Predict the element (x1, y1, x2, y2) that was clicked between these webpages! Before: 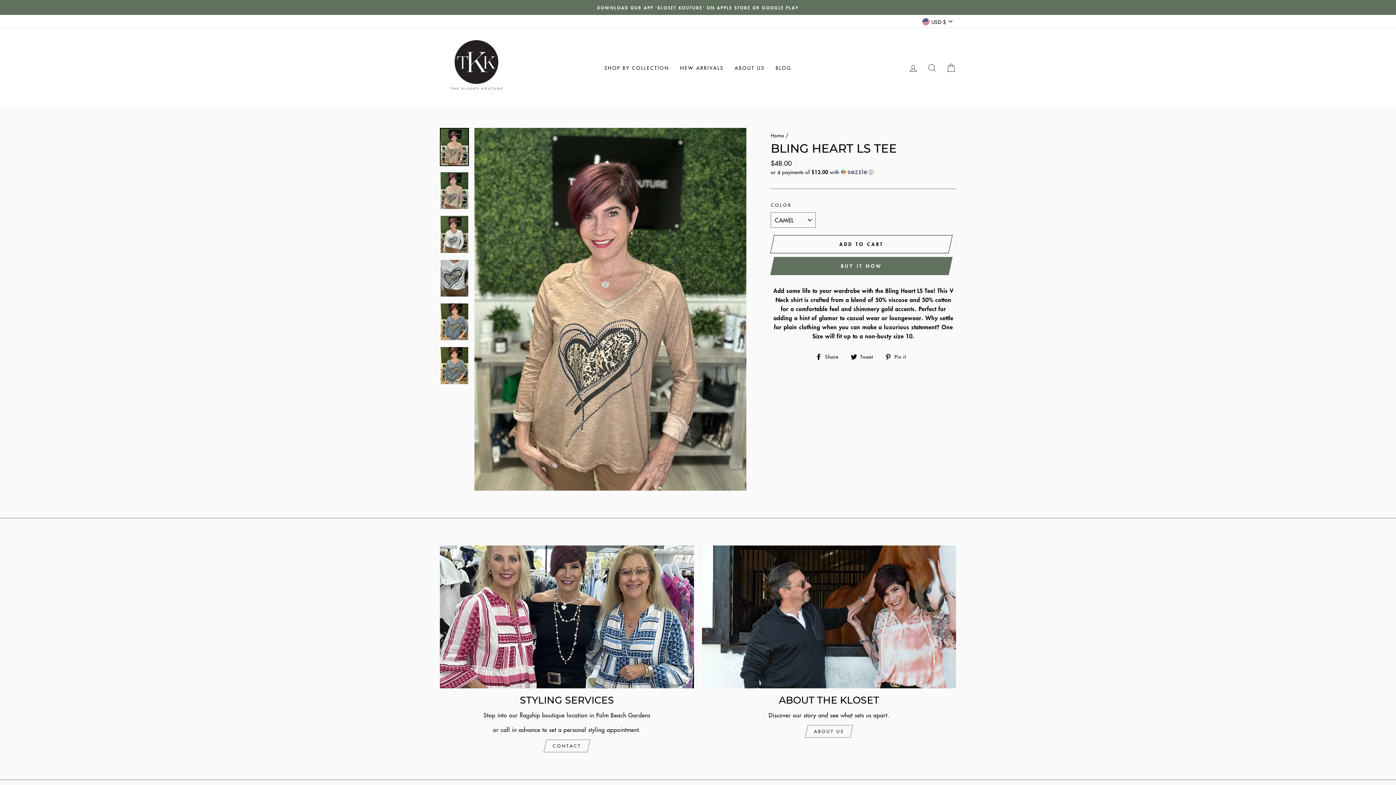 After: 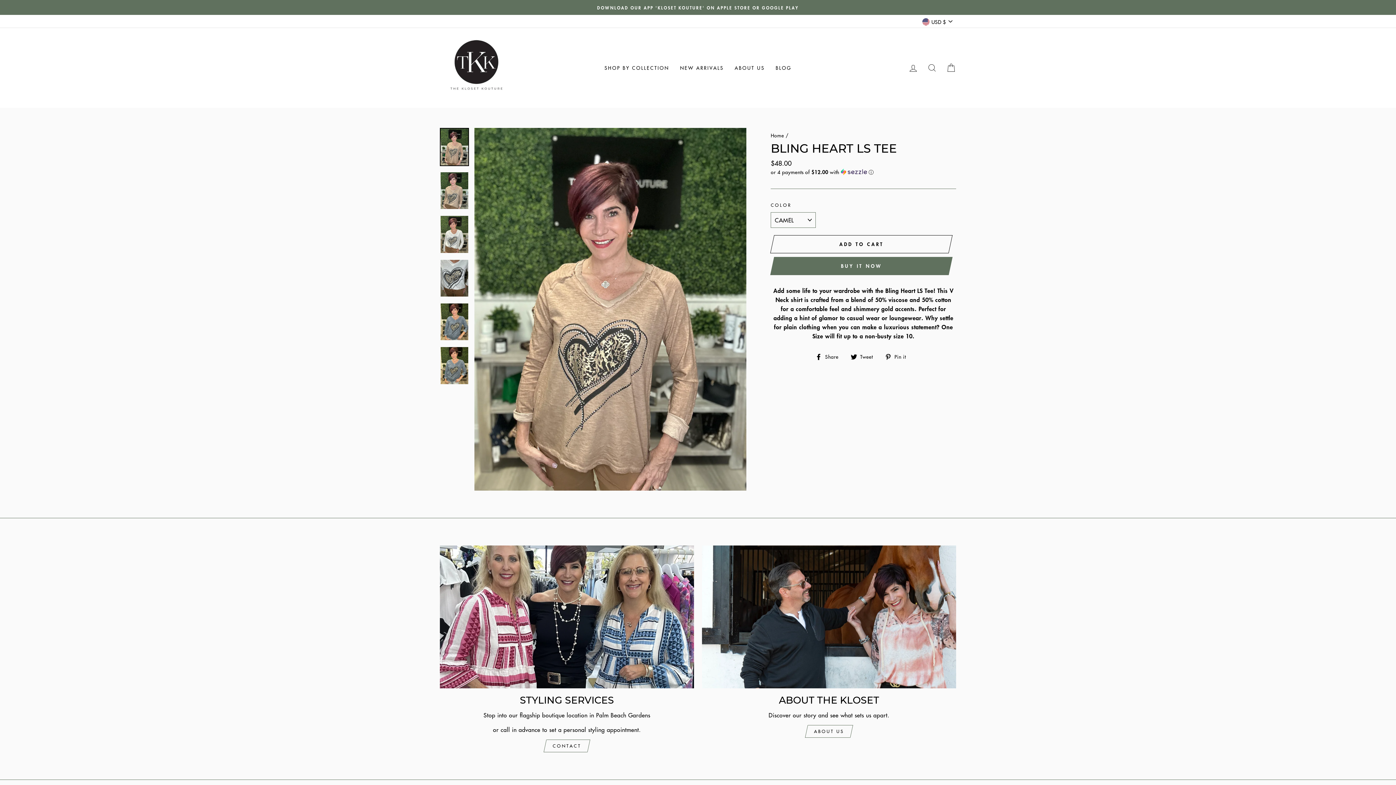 Action: bbox: (885, 351, 911, 360) label:  Pin it
Pin on Pinterest